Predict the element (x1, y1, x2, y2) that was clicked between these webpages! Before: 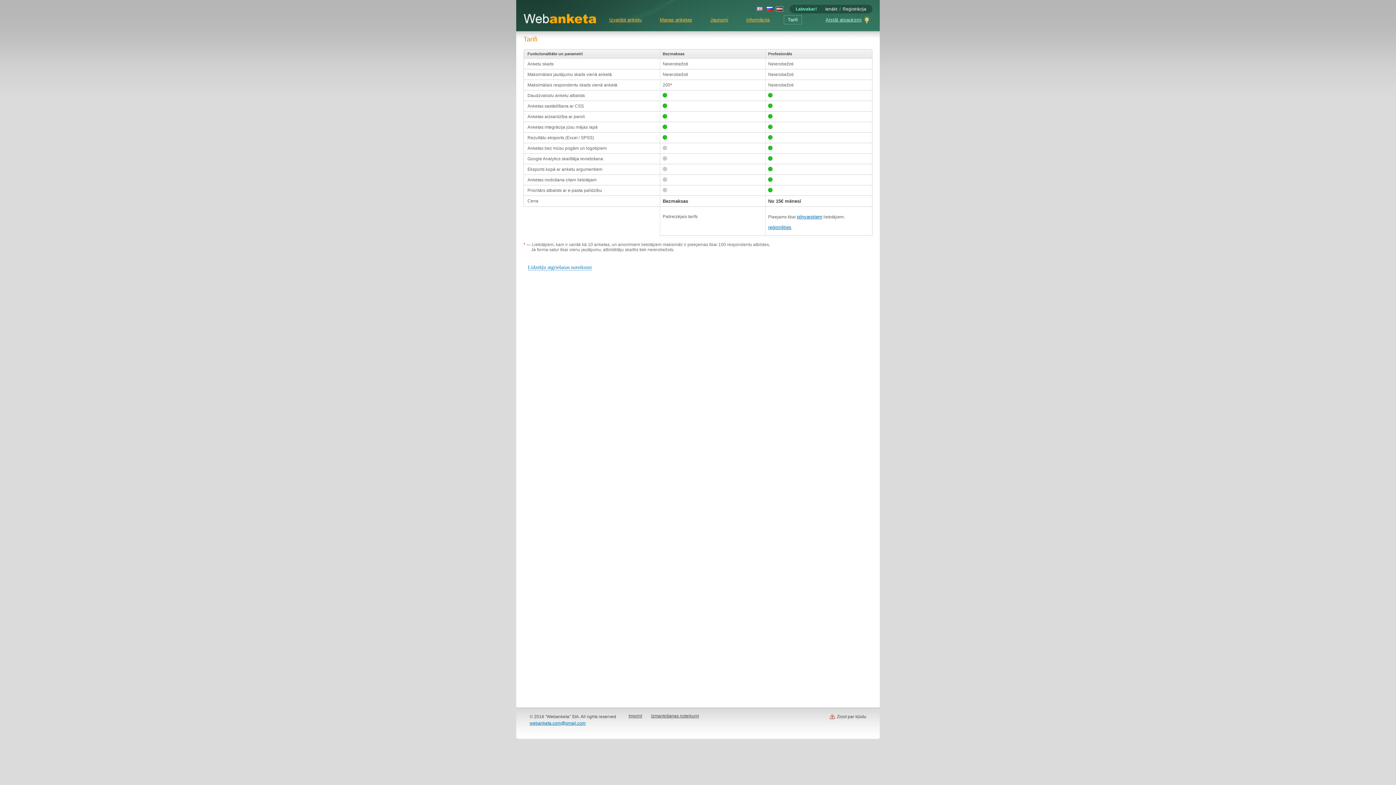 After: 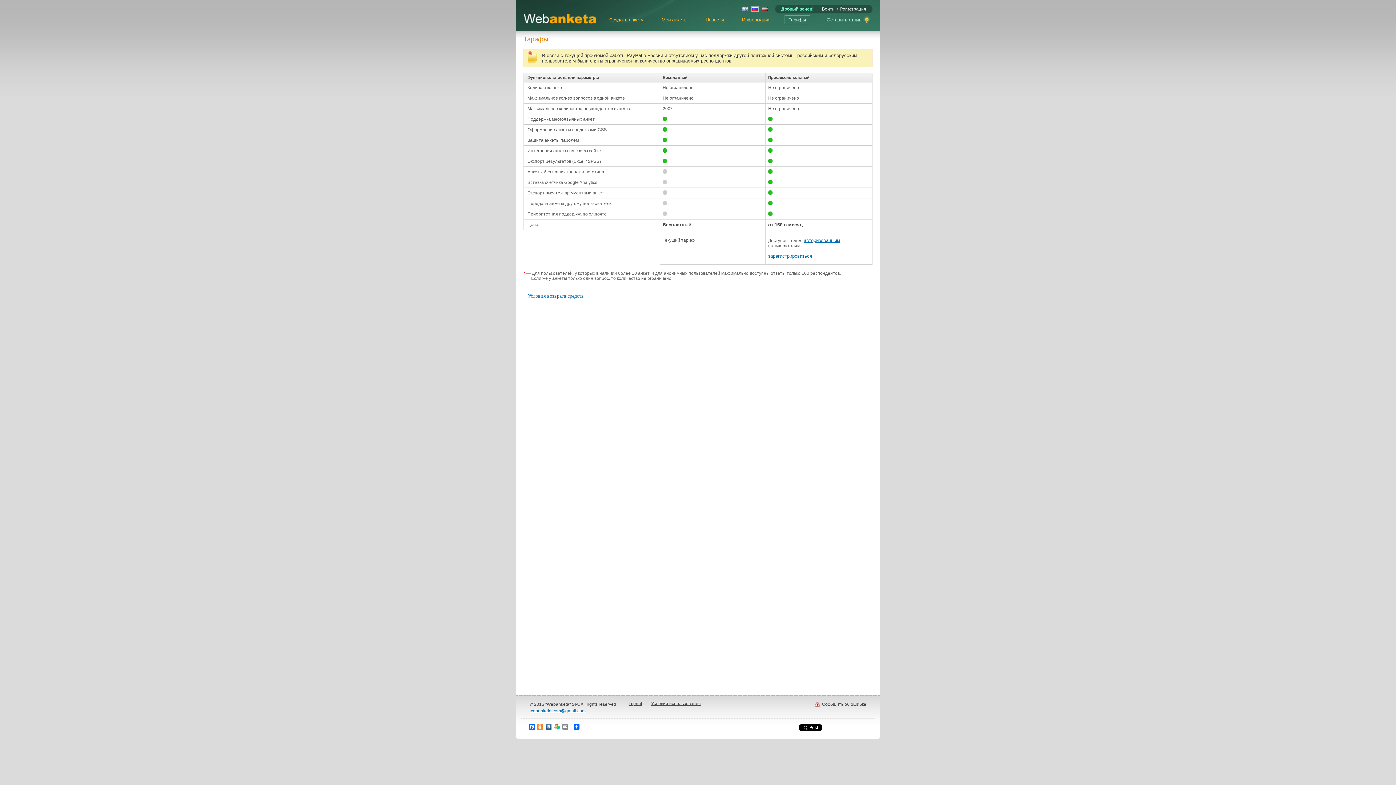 Action: bbox: (766, 7, 773, 12)